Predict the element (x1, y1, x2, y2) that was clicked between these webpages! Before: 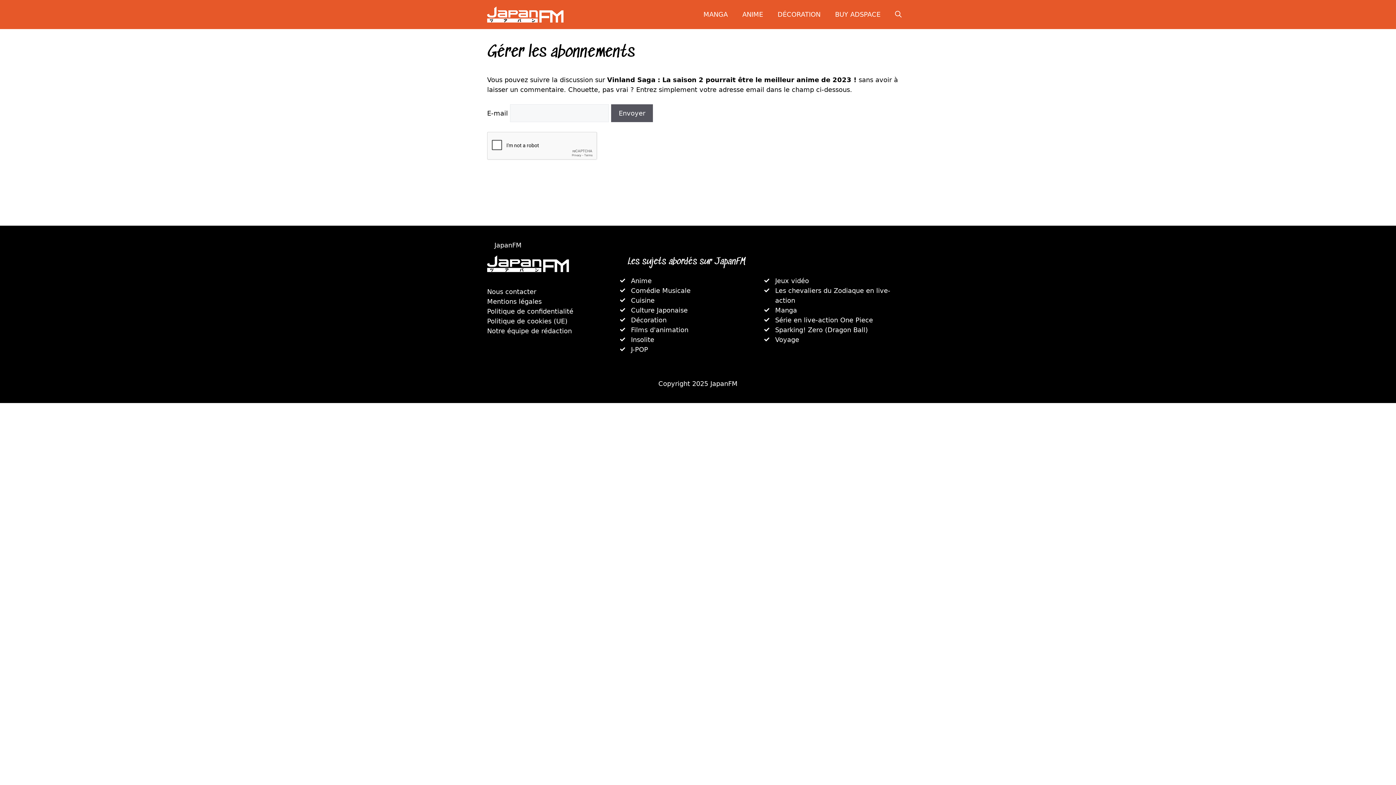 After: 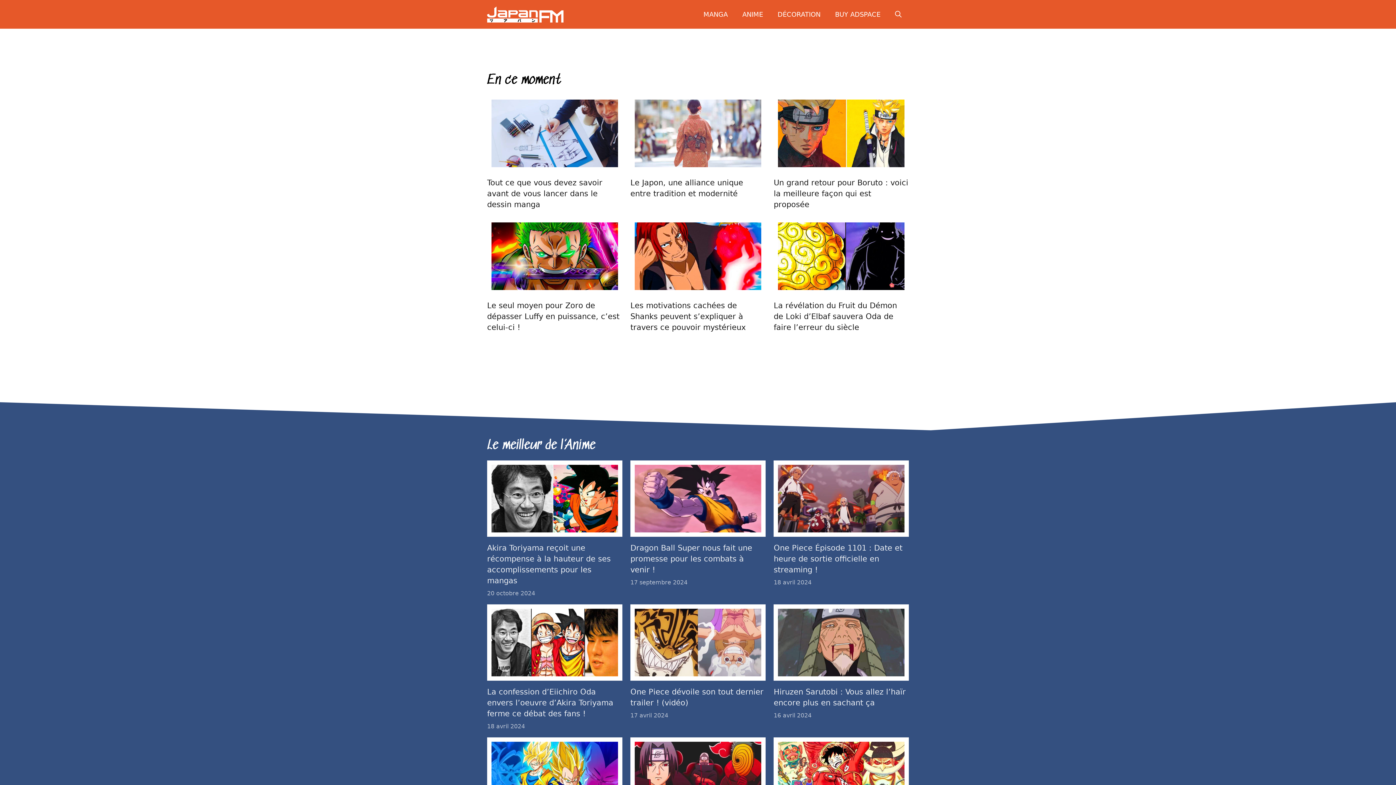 Action: label: JapanFM bbox: (494, 241, 521, 249)